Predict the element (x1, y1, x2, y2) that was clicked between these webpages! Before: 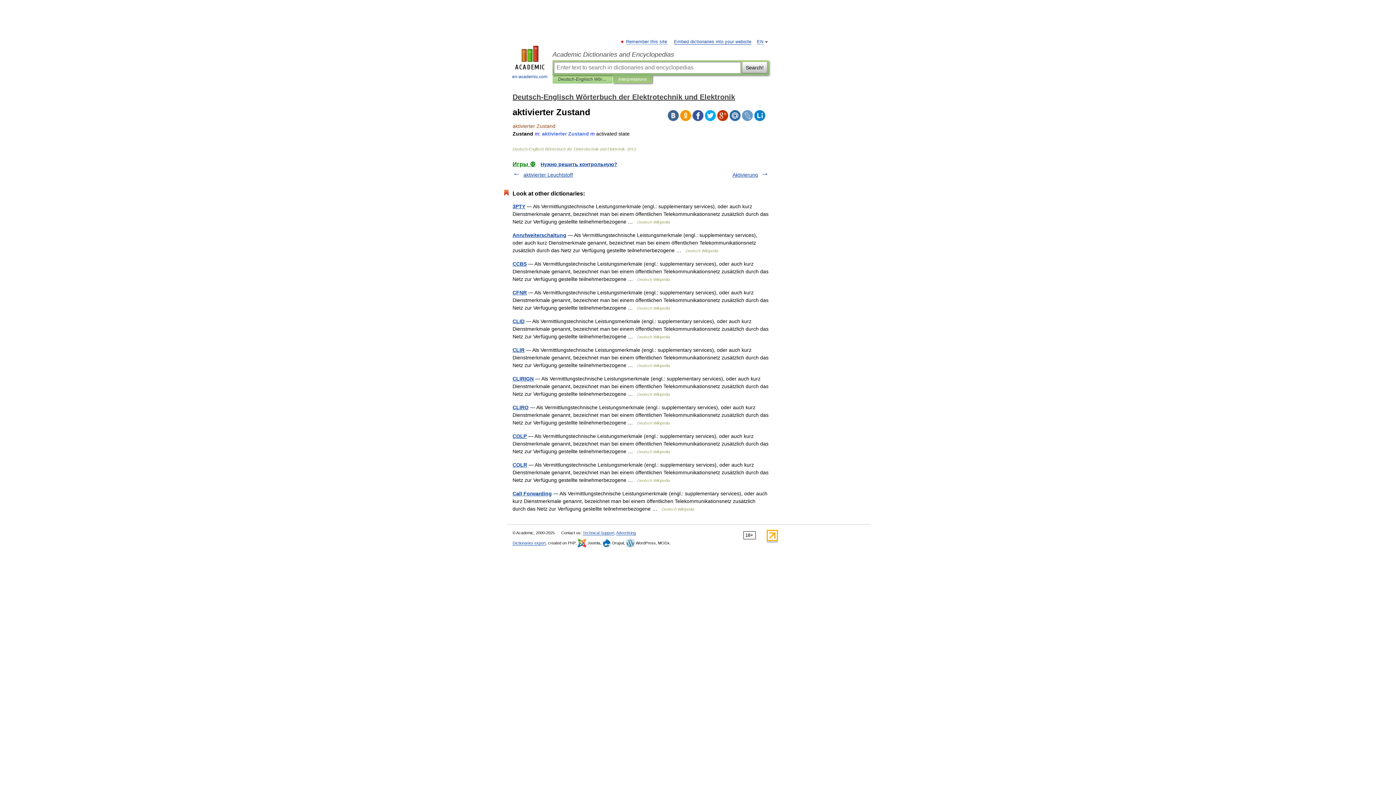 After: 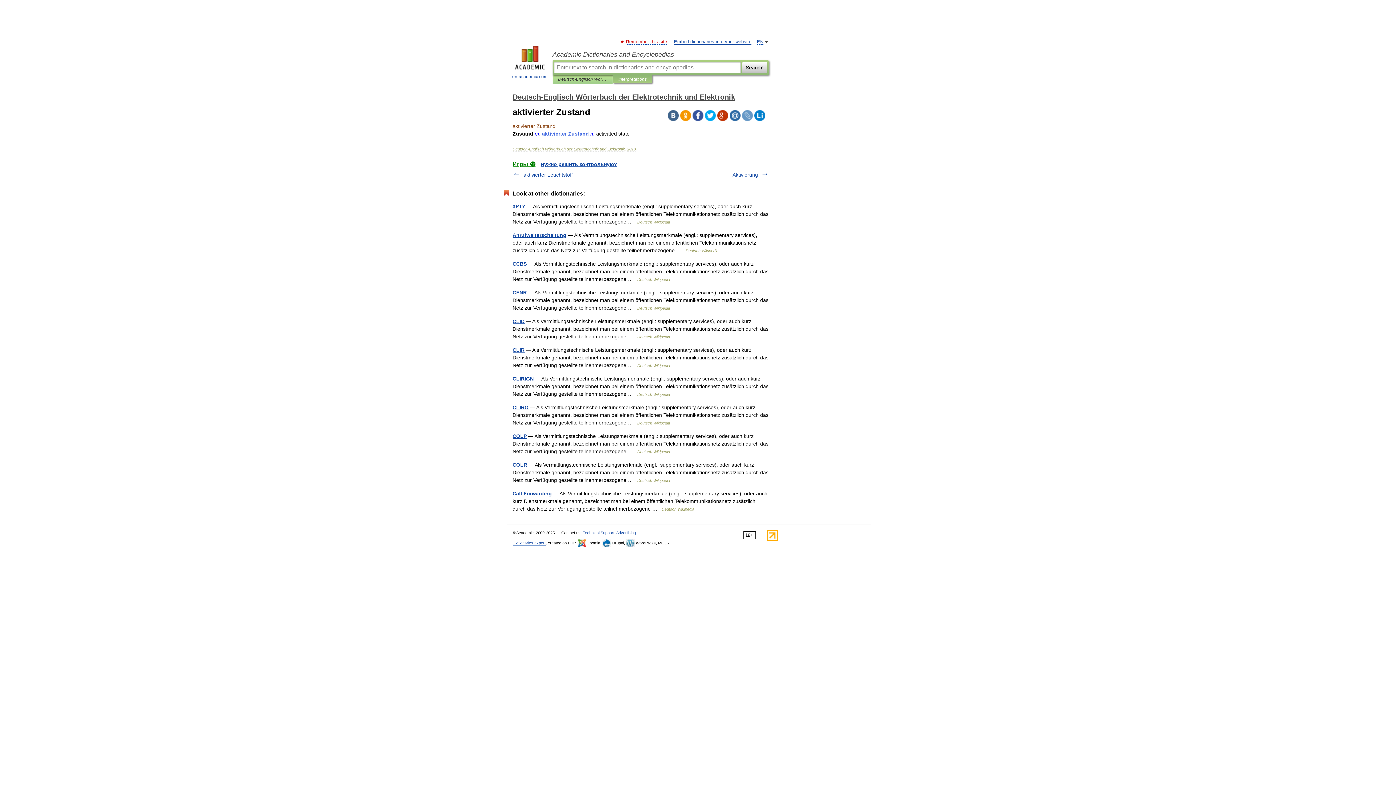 Action: bbox: (626, 39, 667, 44) label: Remember this site